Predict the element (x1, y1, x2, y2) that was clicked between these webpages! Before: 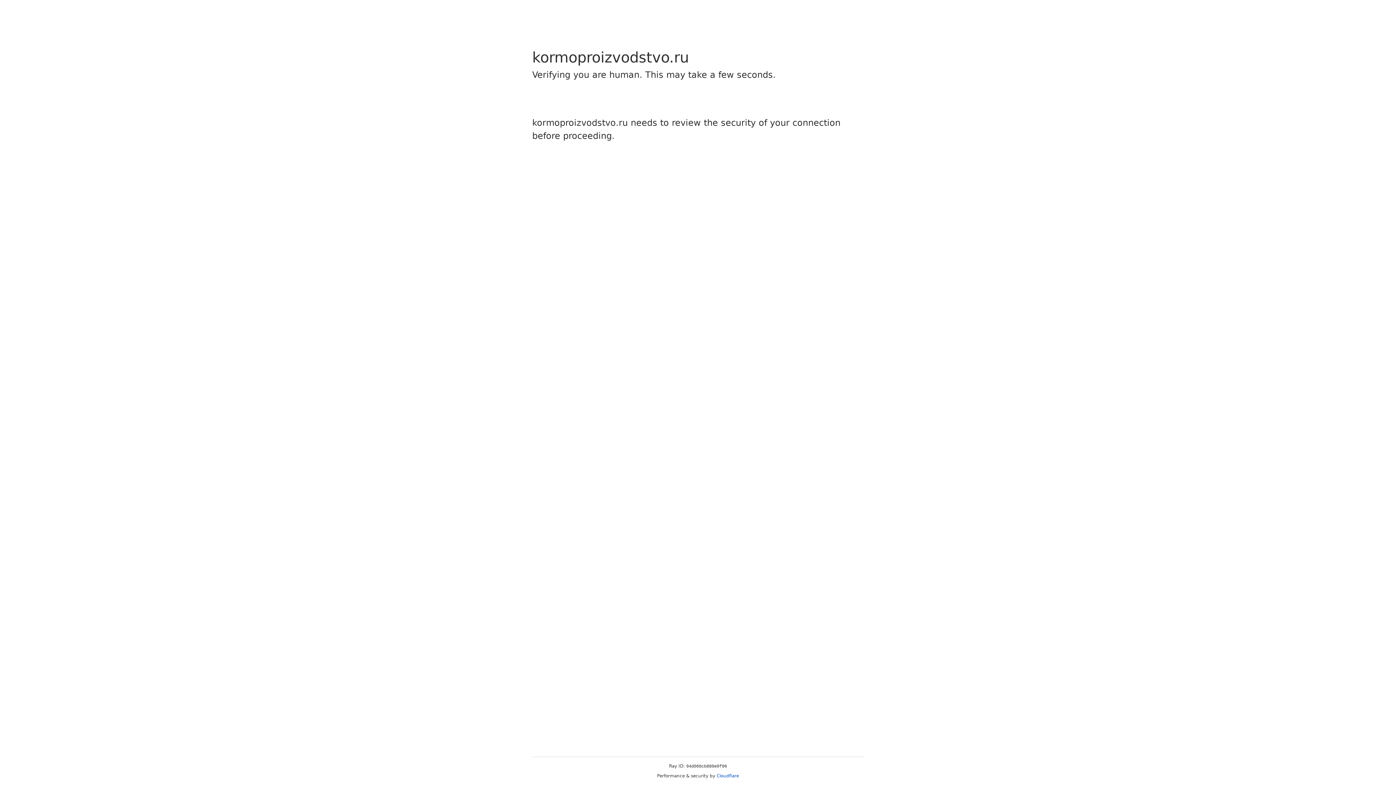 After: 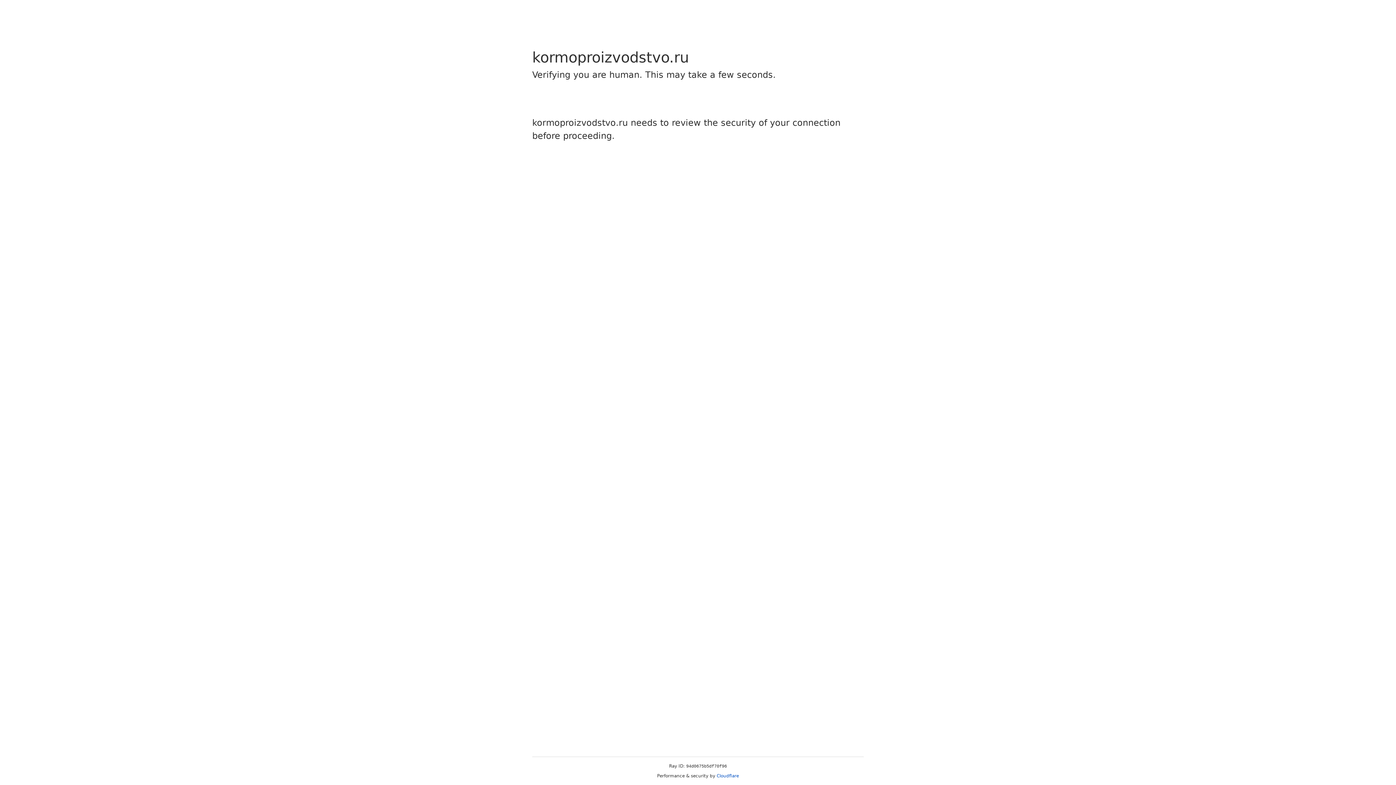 Action: label: Cloudflare bbox: (716, 773, 739, 778)